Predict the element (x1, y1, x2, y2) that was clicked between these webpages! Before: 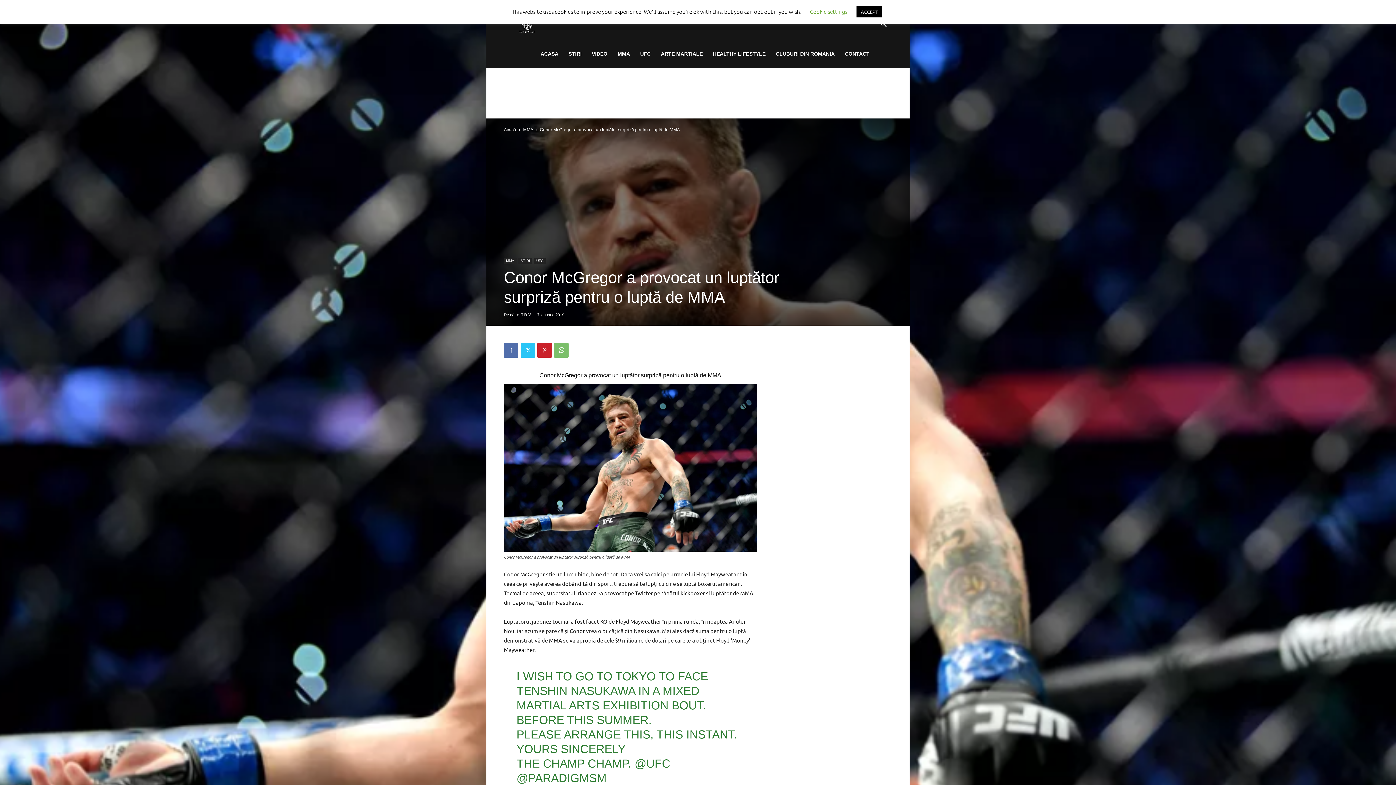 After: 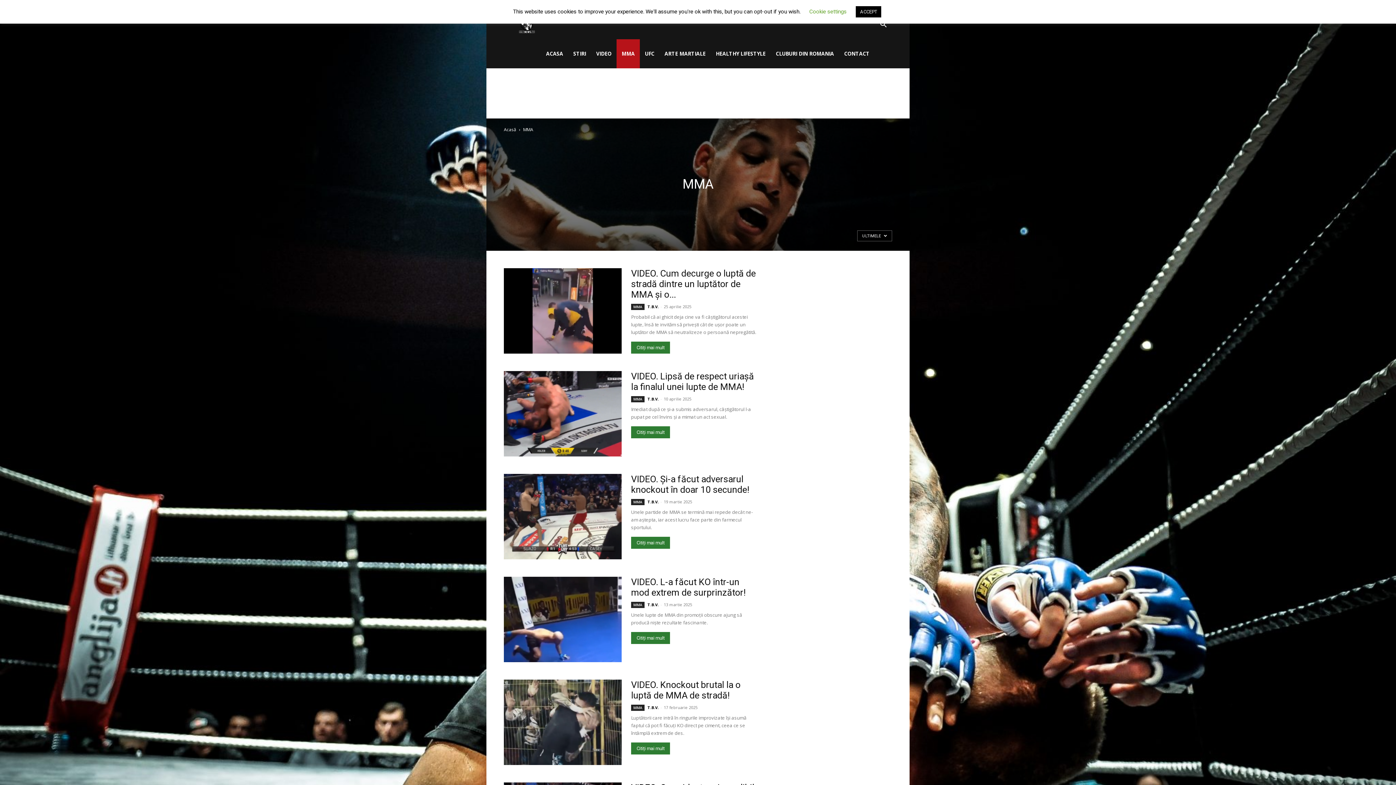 Action: bbox: (504, 258, 516, 264) label: MMA